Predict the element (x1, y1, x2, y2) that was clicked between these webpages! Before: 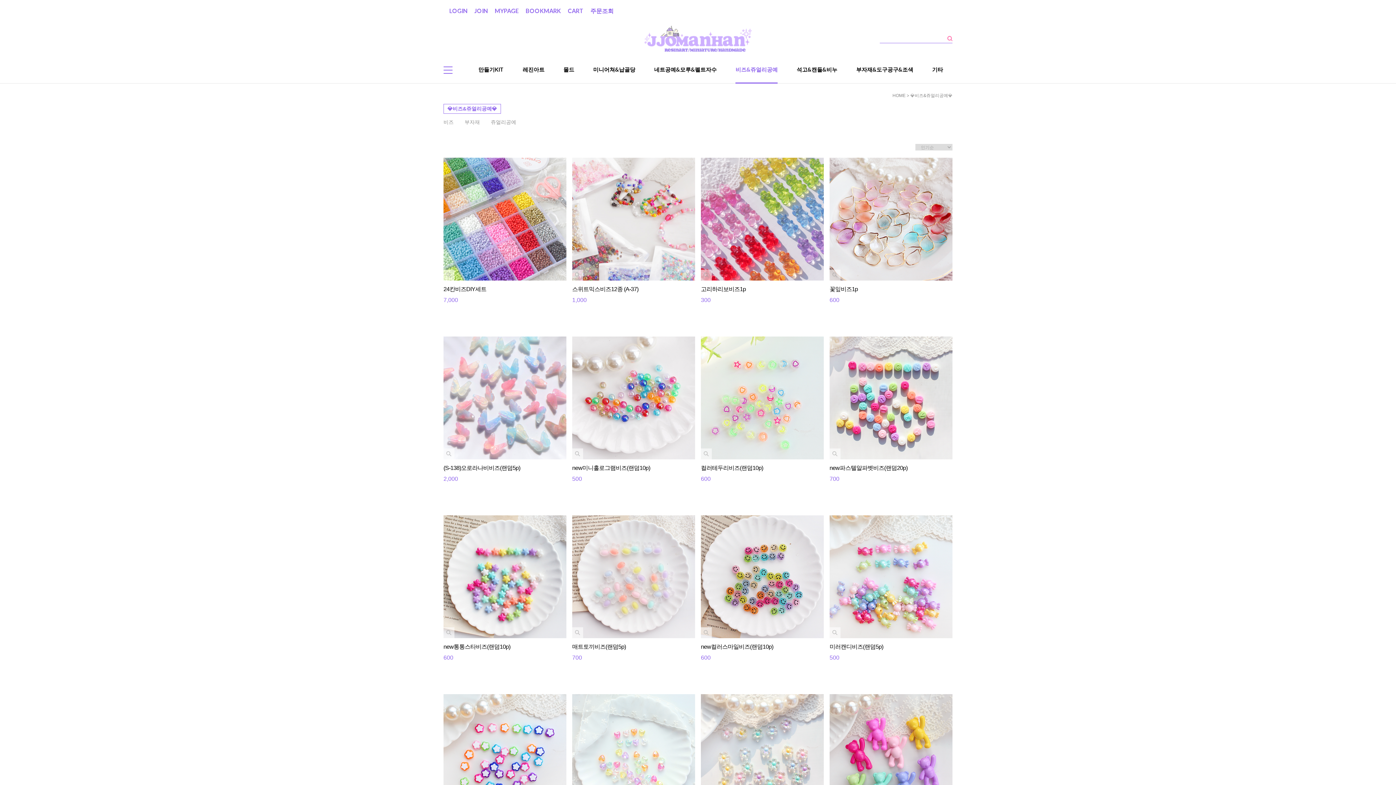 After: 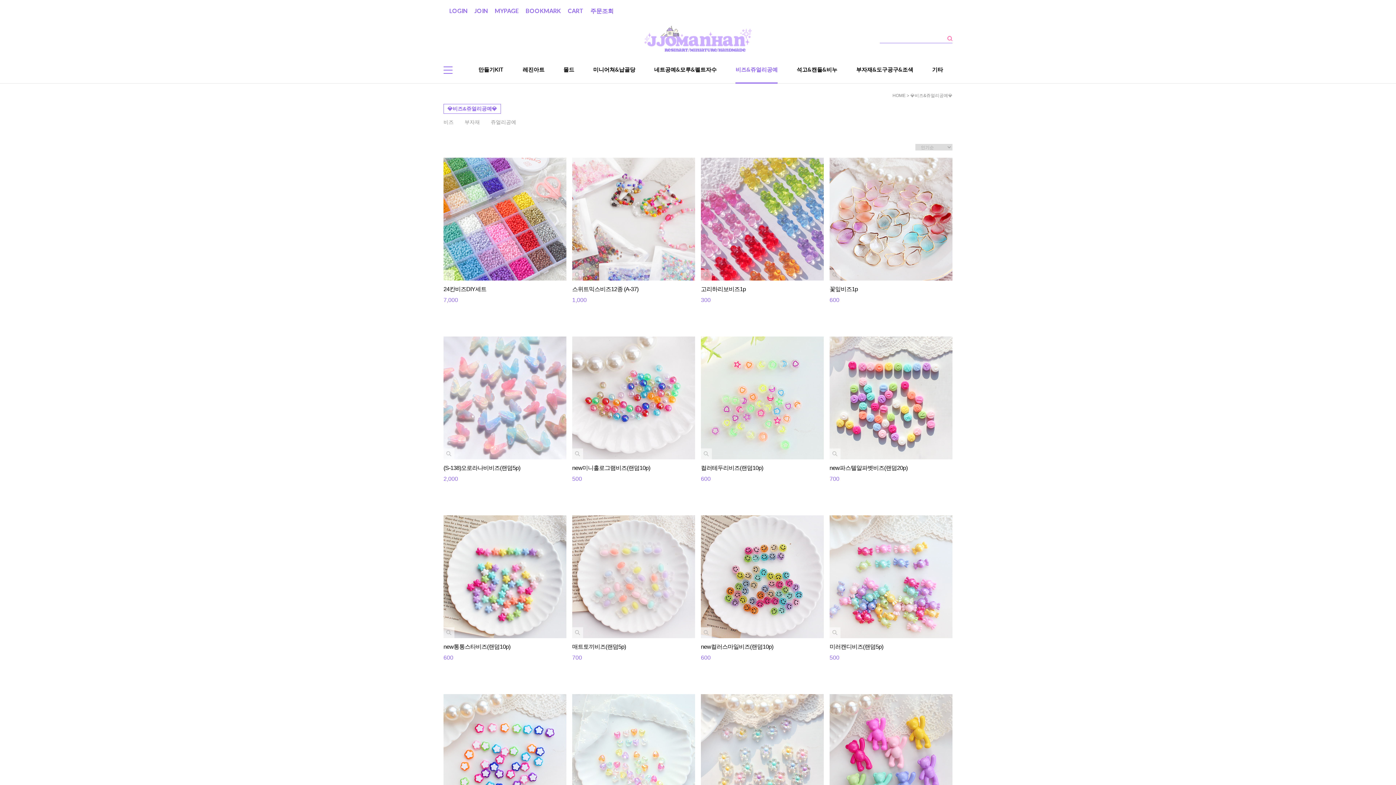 Action: label: 인스타그램 bbox: (989, 58, 1016, 67)